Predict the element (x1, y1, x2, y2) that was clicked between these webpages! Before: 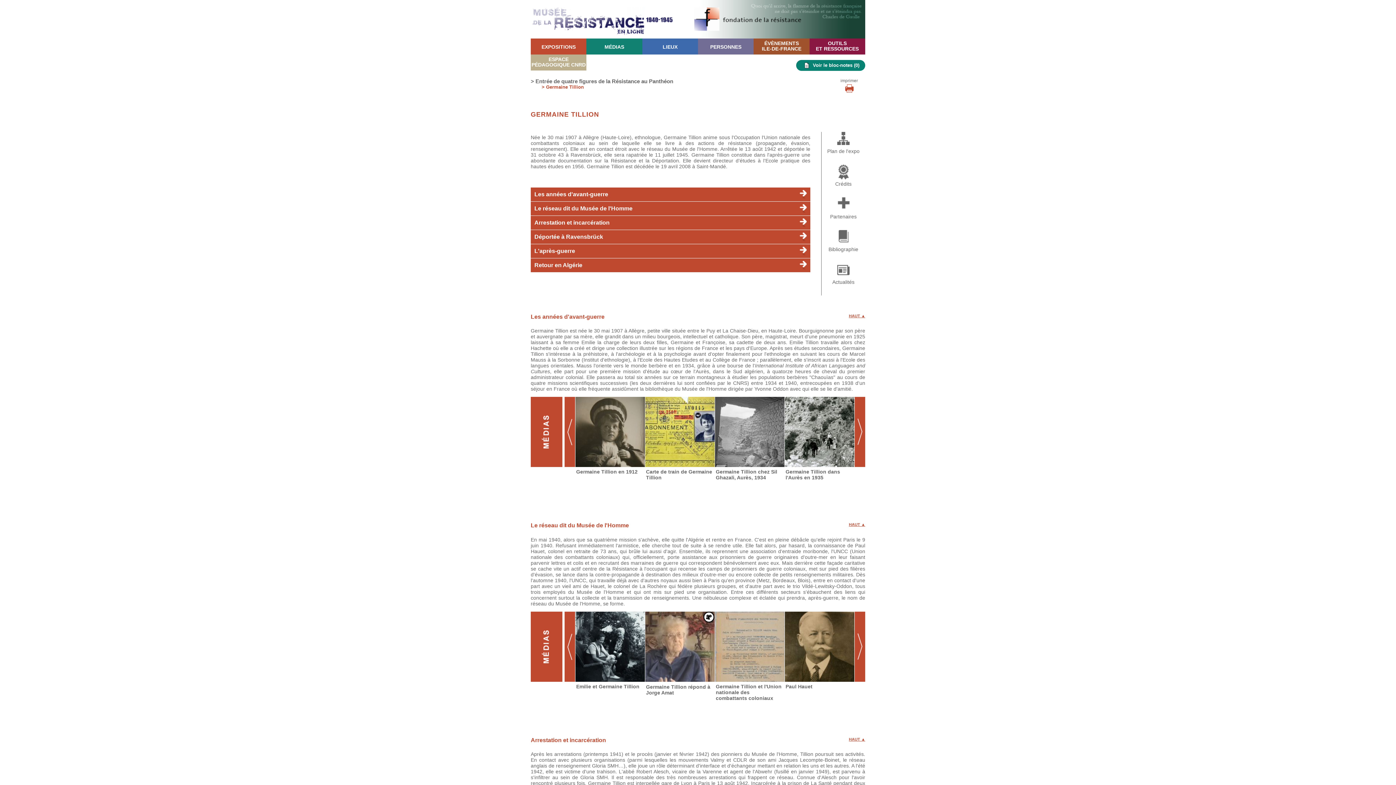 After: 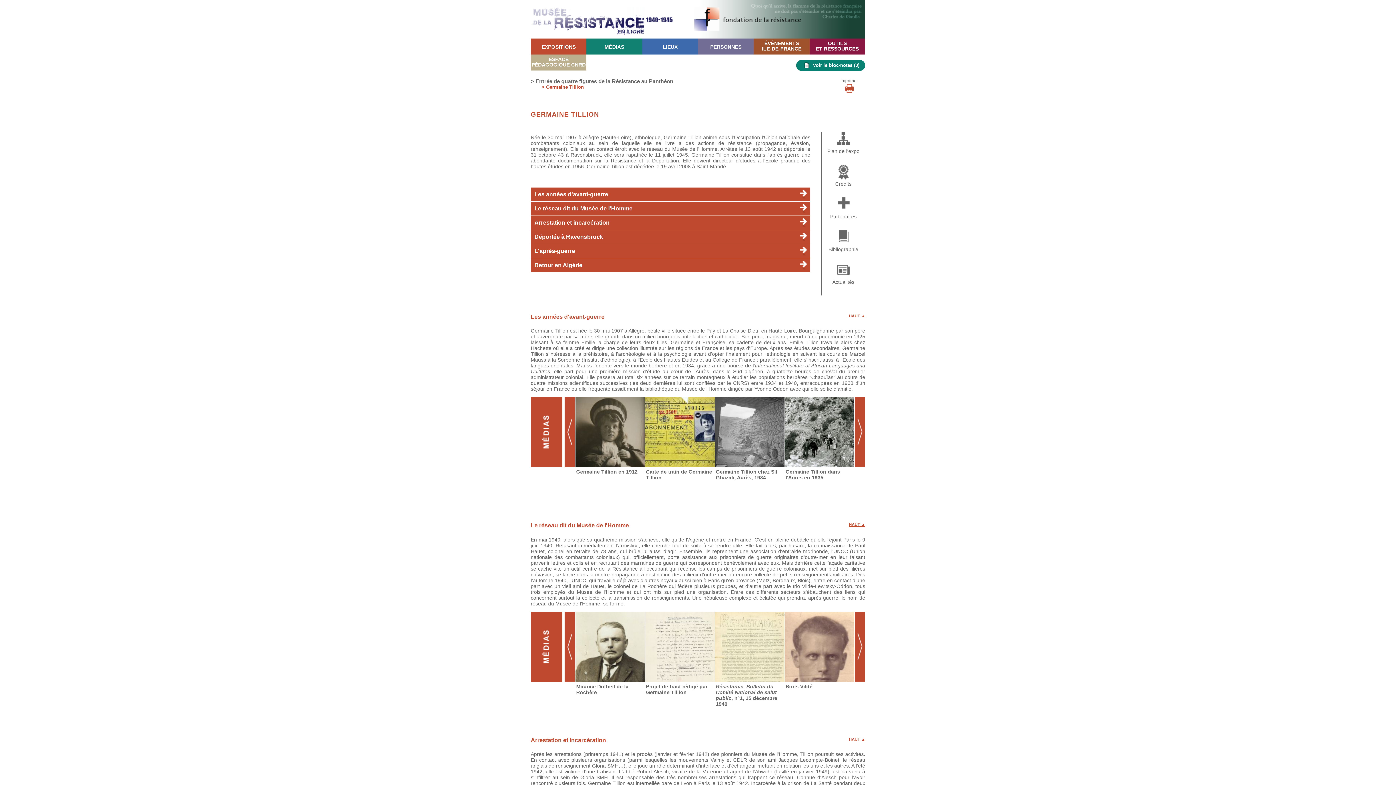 Action: bbox: (854, 611, 865, 682)